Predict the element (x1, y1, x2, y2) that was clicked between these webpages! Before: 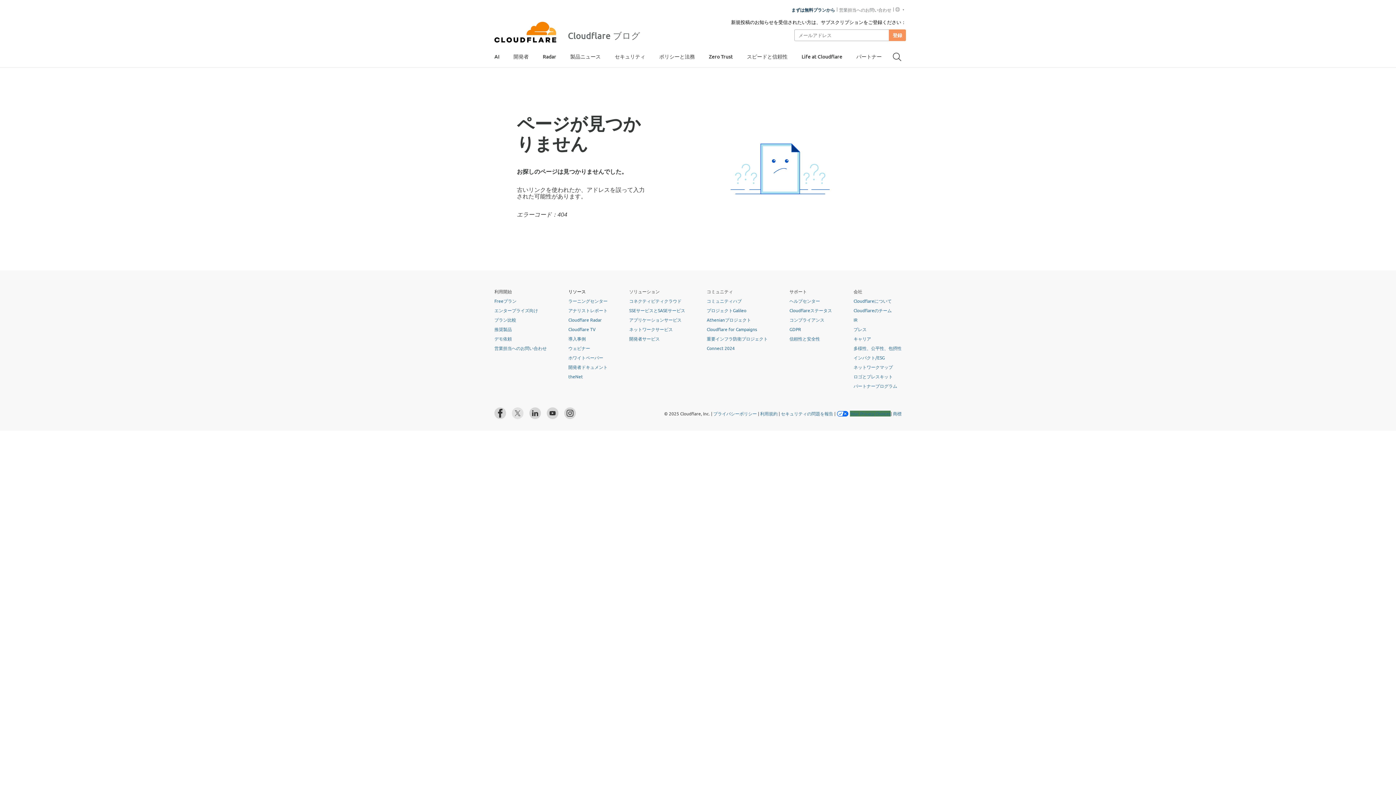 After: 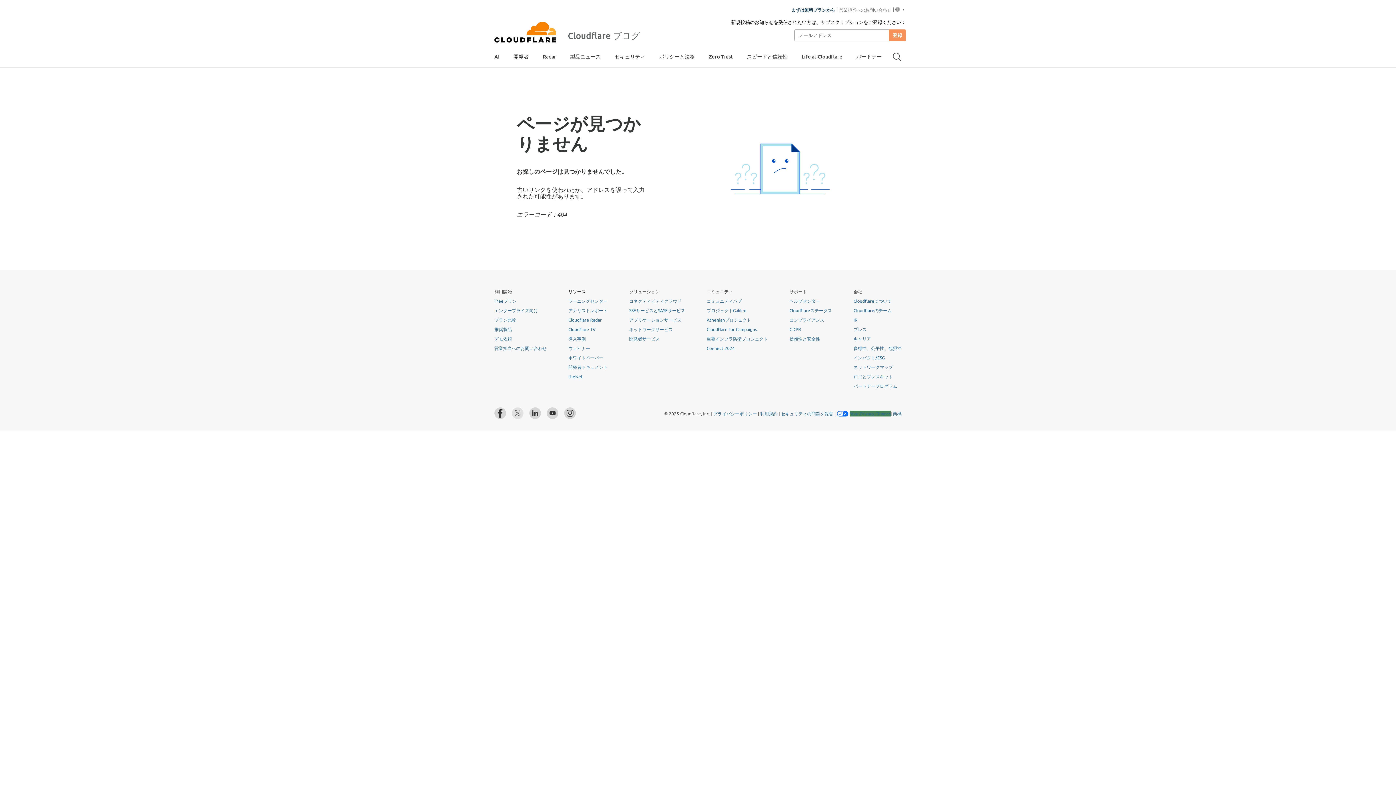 Action: bbox: (546, 407, 558, 419)